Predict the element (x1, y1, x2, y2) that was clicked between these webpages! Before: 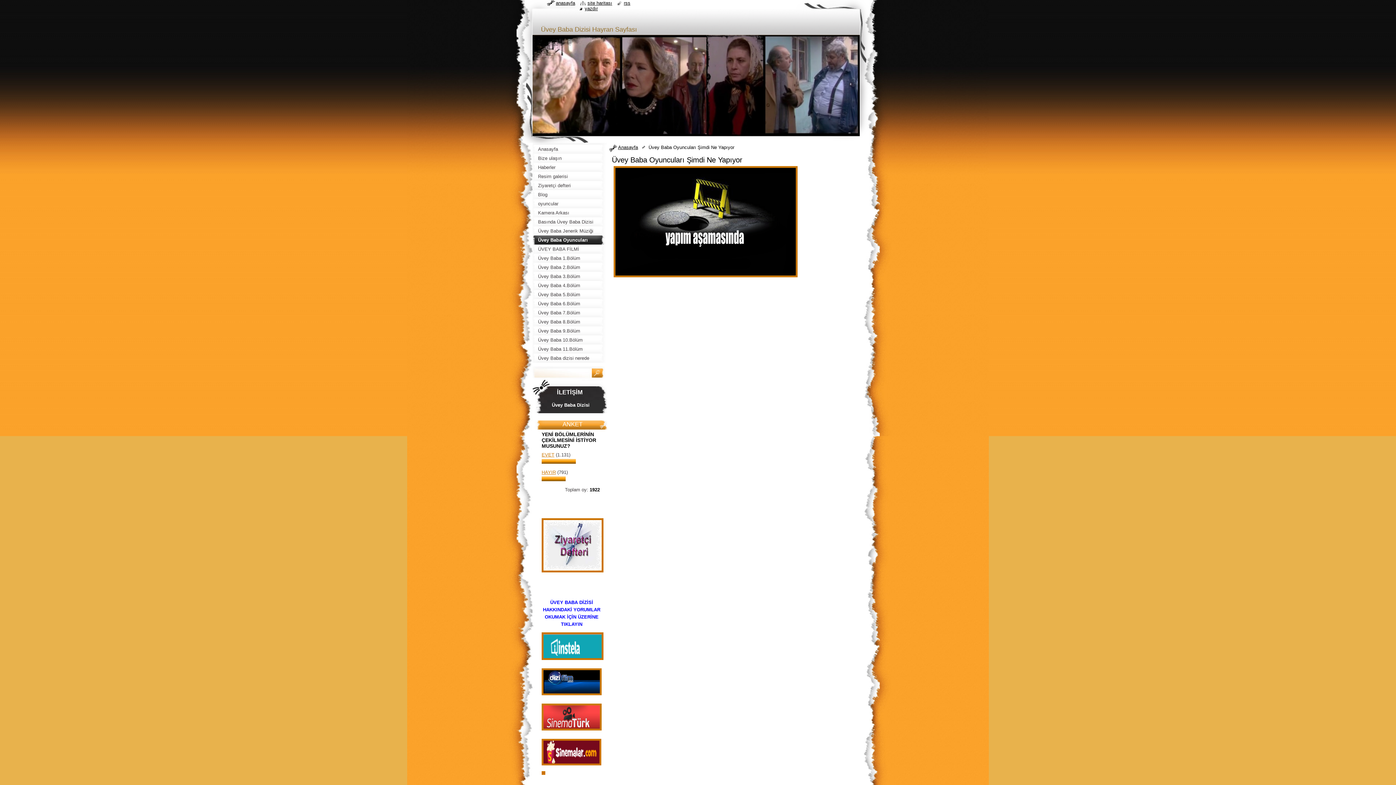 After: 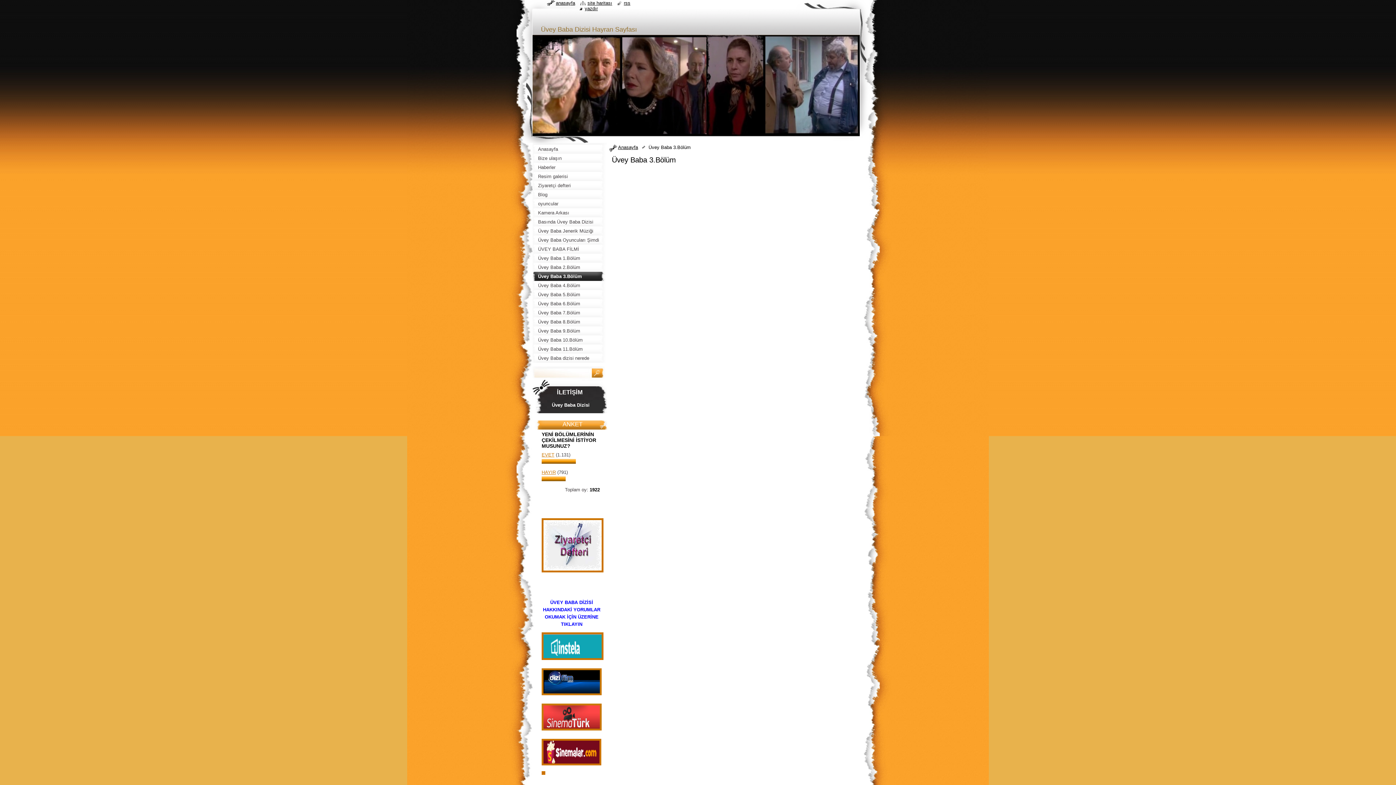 Action: label: Üvey Baba 3.Bölüm bbox: (532, 272, 607, 281)